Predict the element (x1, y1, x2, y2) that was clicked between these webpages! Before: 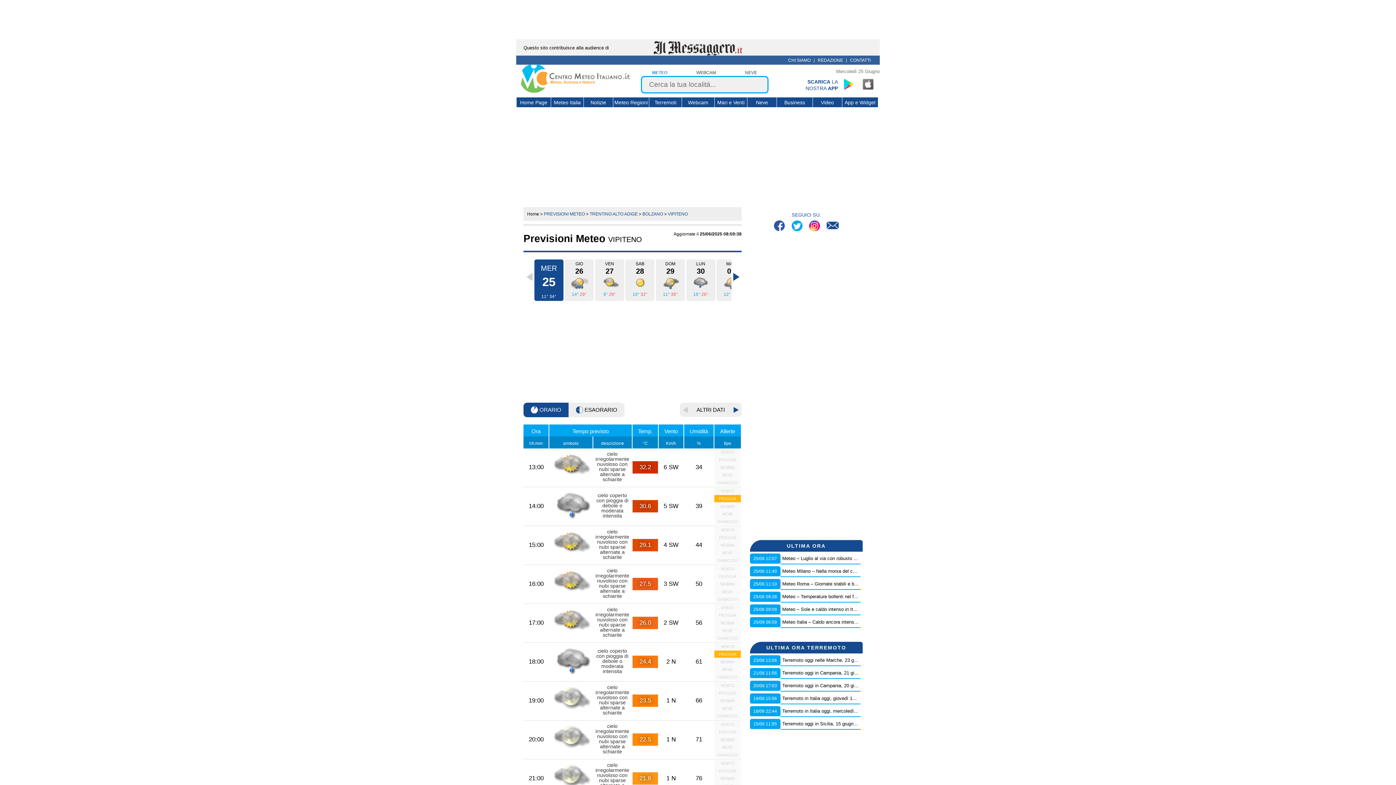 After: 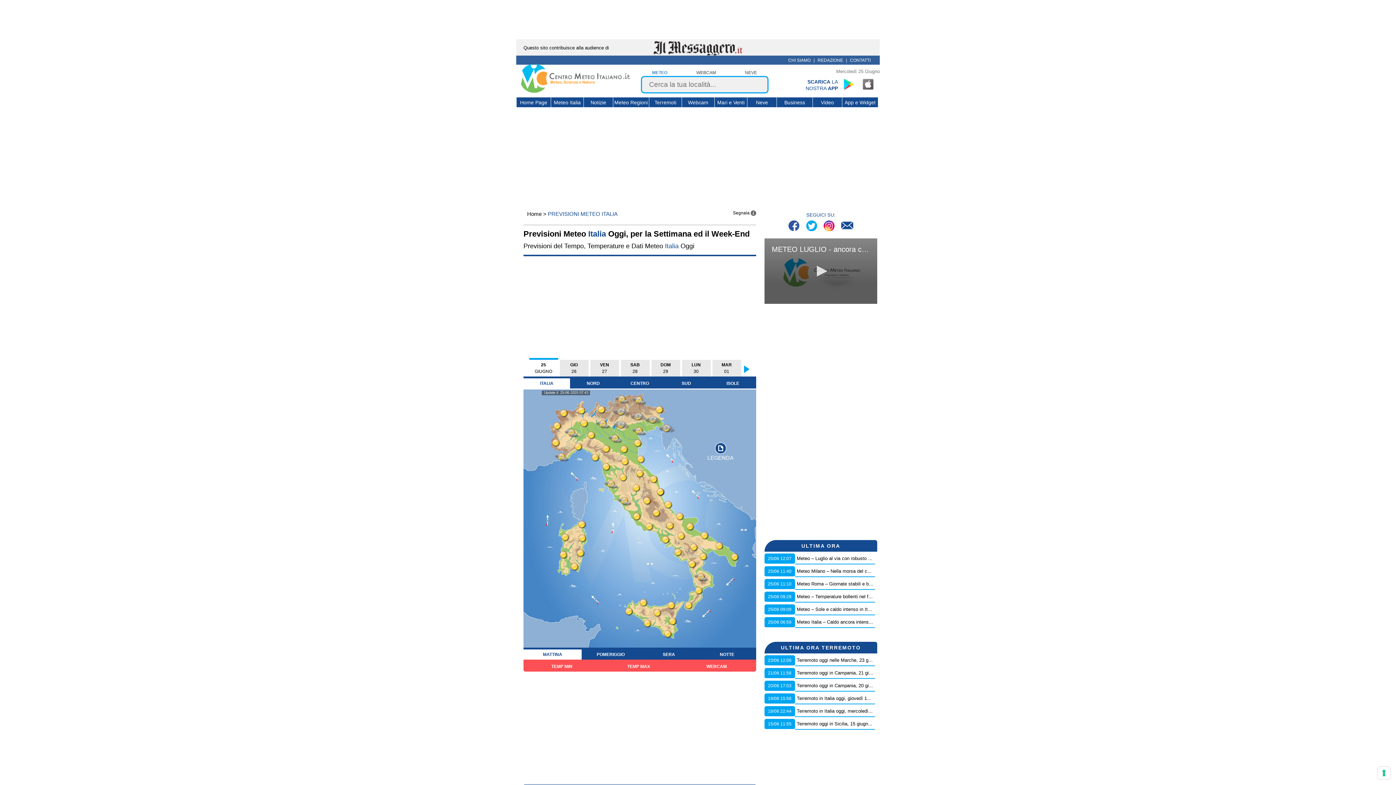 Action: bbox: (544, 211, 585, 216) label: PREVISIONI METEO